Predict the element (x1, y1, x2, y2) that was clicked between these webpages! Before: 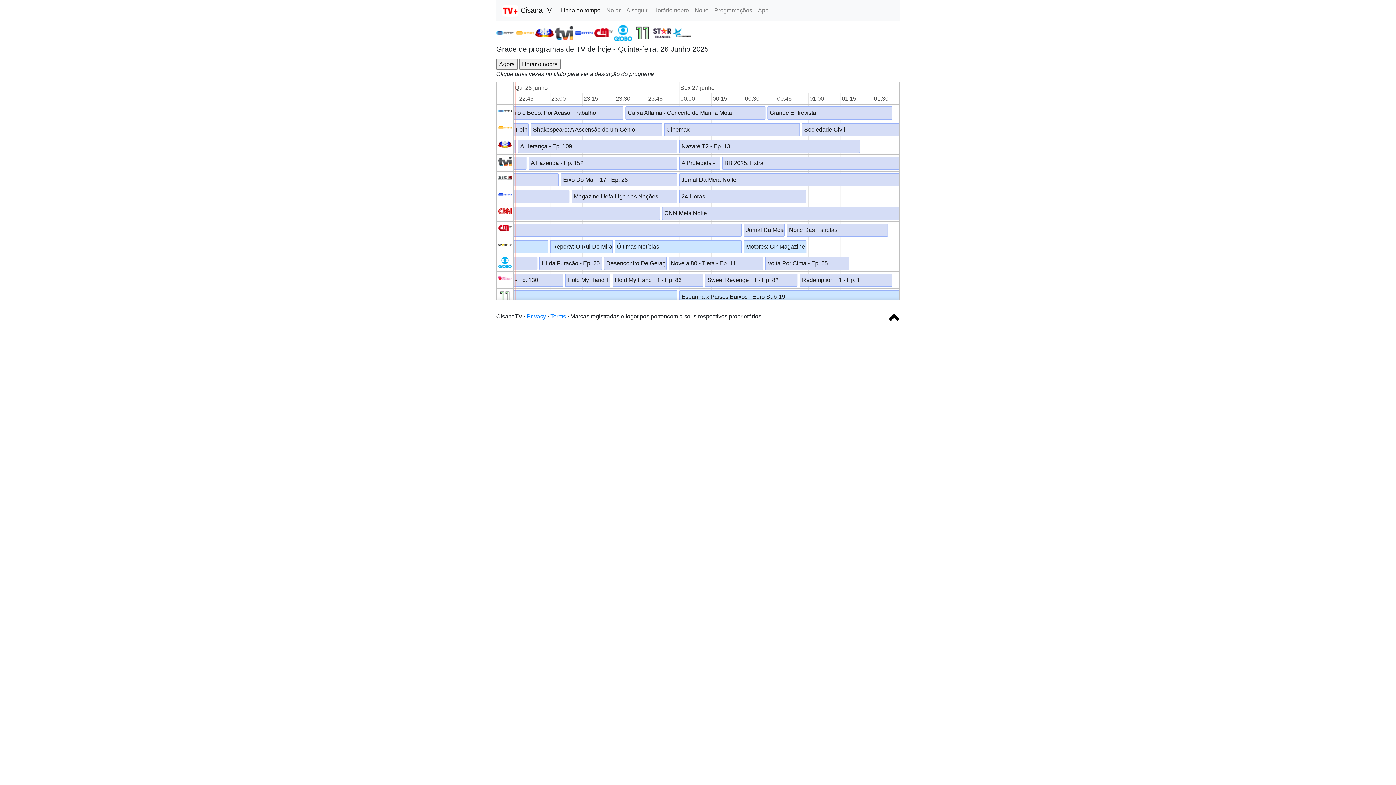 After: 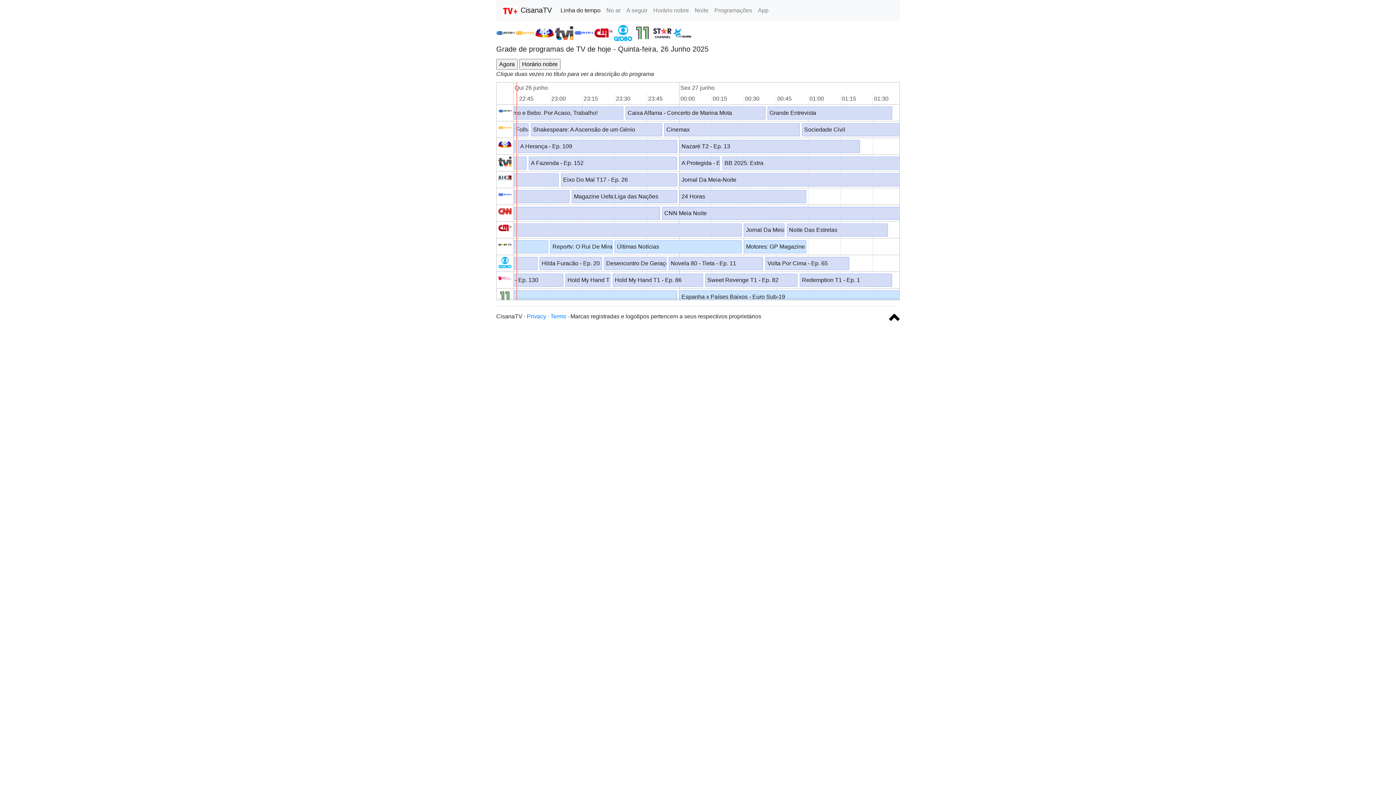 Action: bbox: (885, 314, 900, 320)